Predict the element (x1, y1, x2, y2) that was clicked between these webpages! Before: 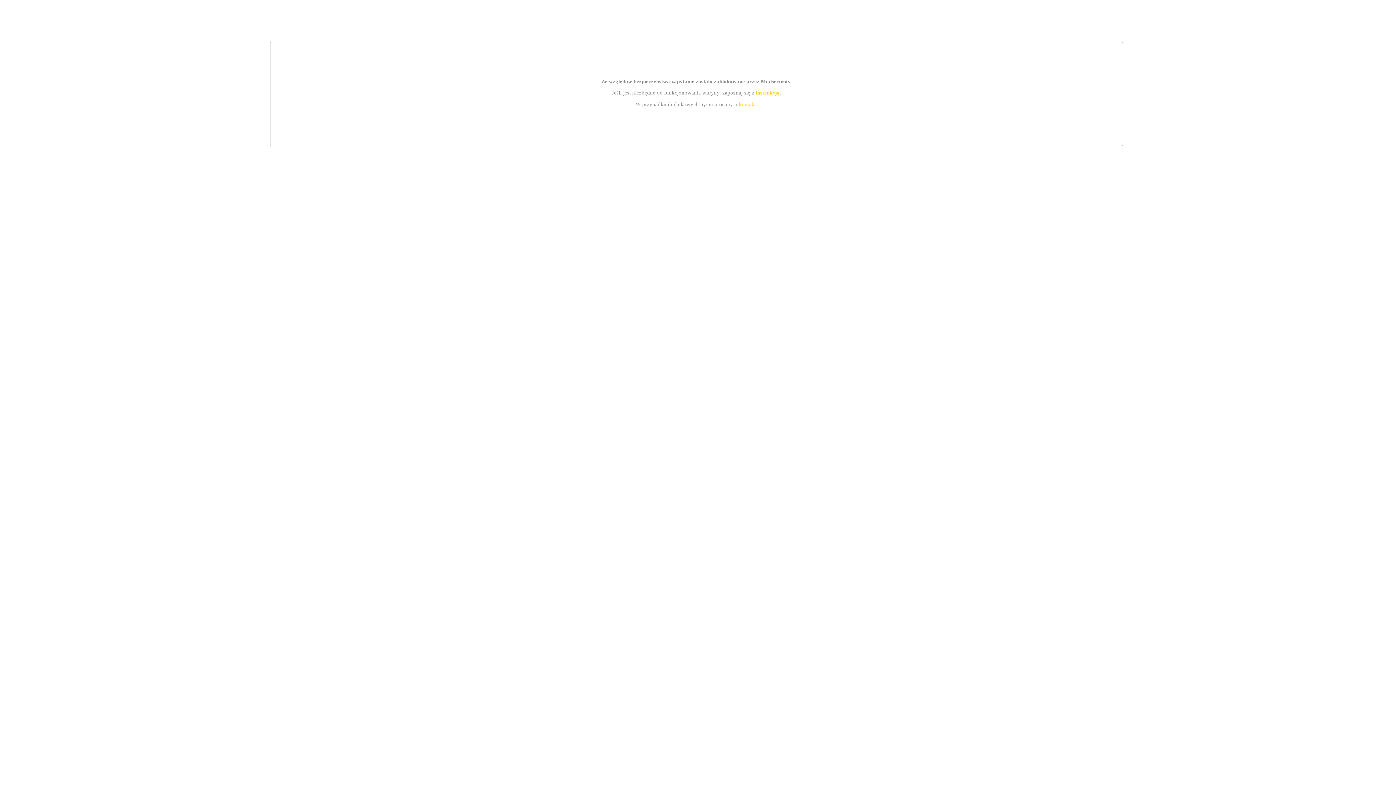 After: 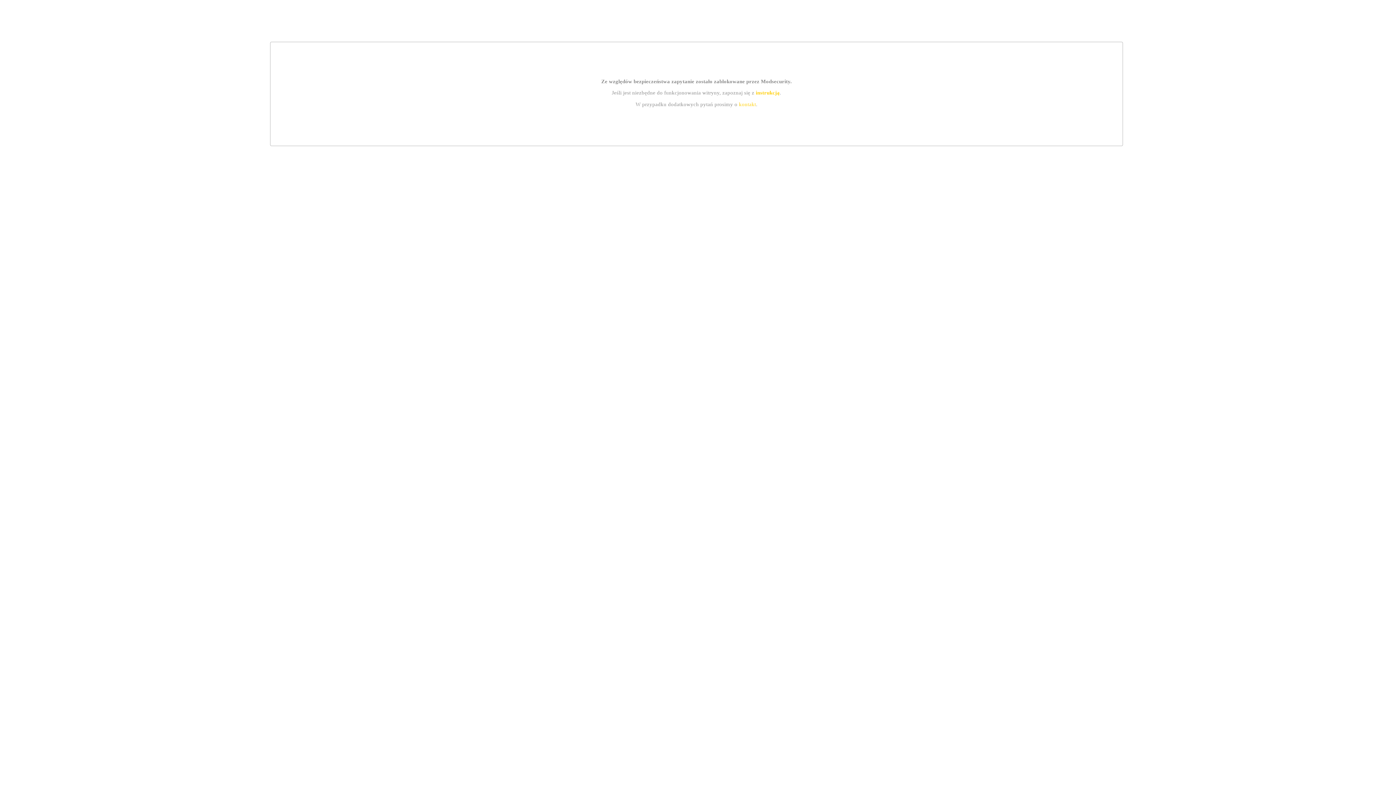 Action: bbox: (739, 101, 756, 107) label: kontakt